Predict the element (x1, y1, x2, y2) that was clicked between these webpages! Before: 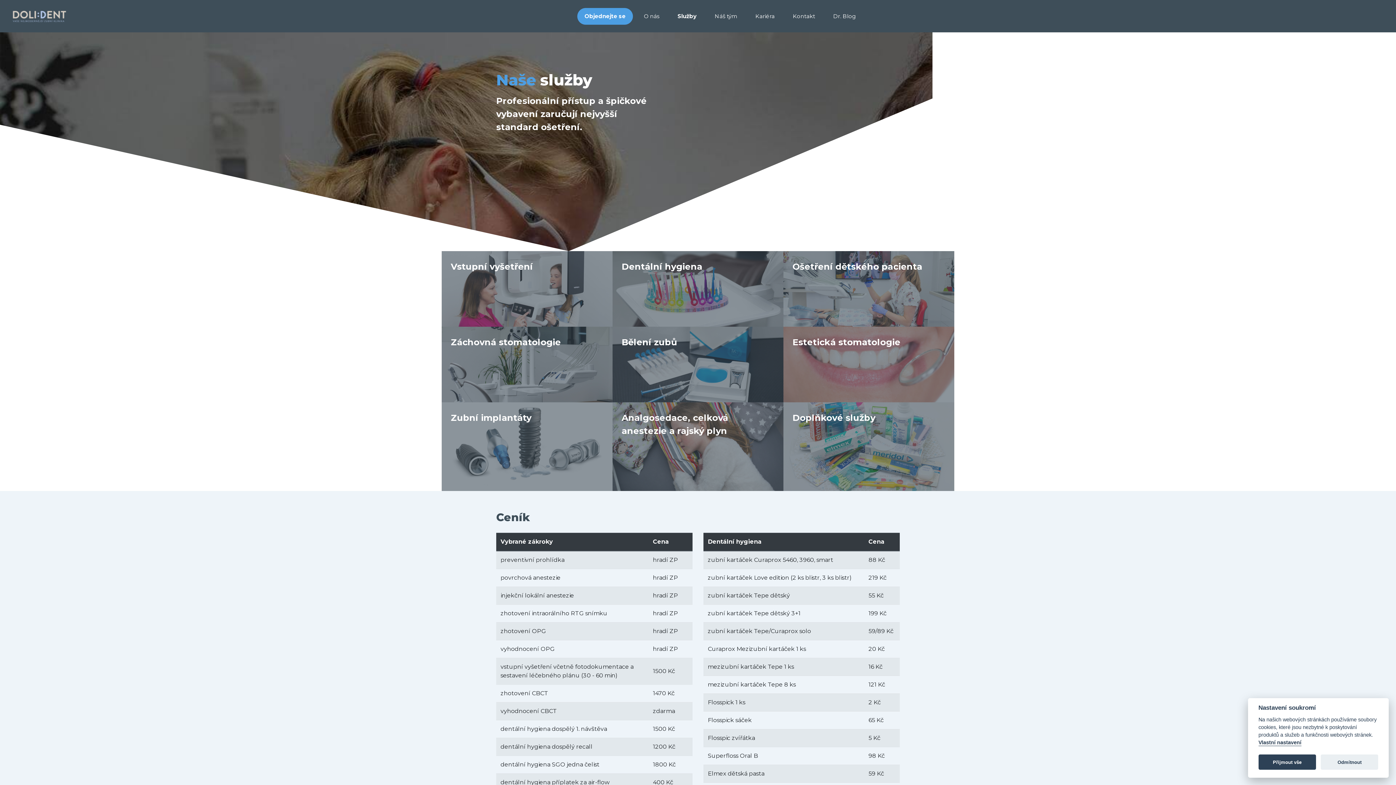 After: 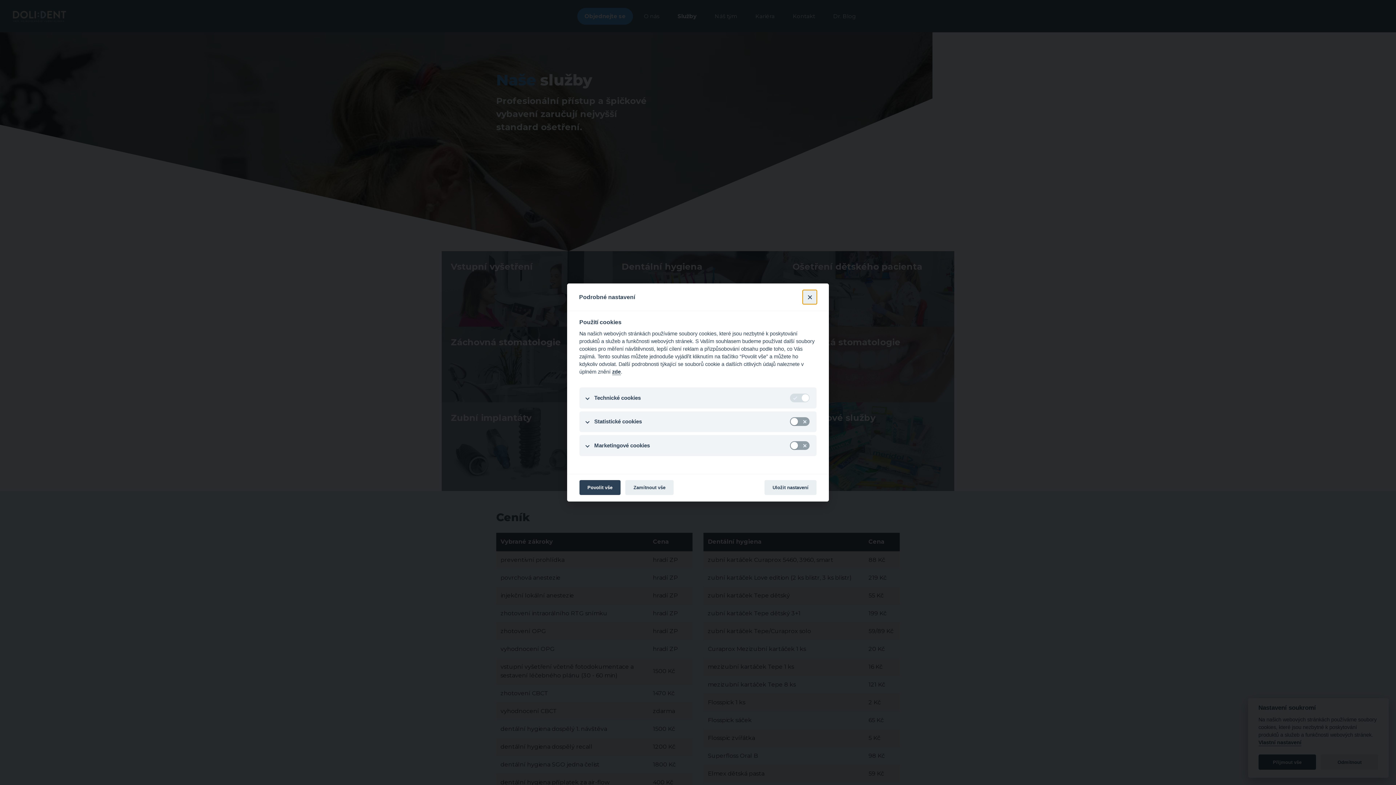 Action: label: Vlastní nastavení bbox: (1258, 740, 1301, 746)